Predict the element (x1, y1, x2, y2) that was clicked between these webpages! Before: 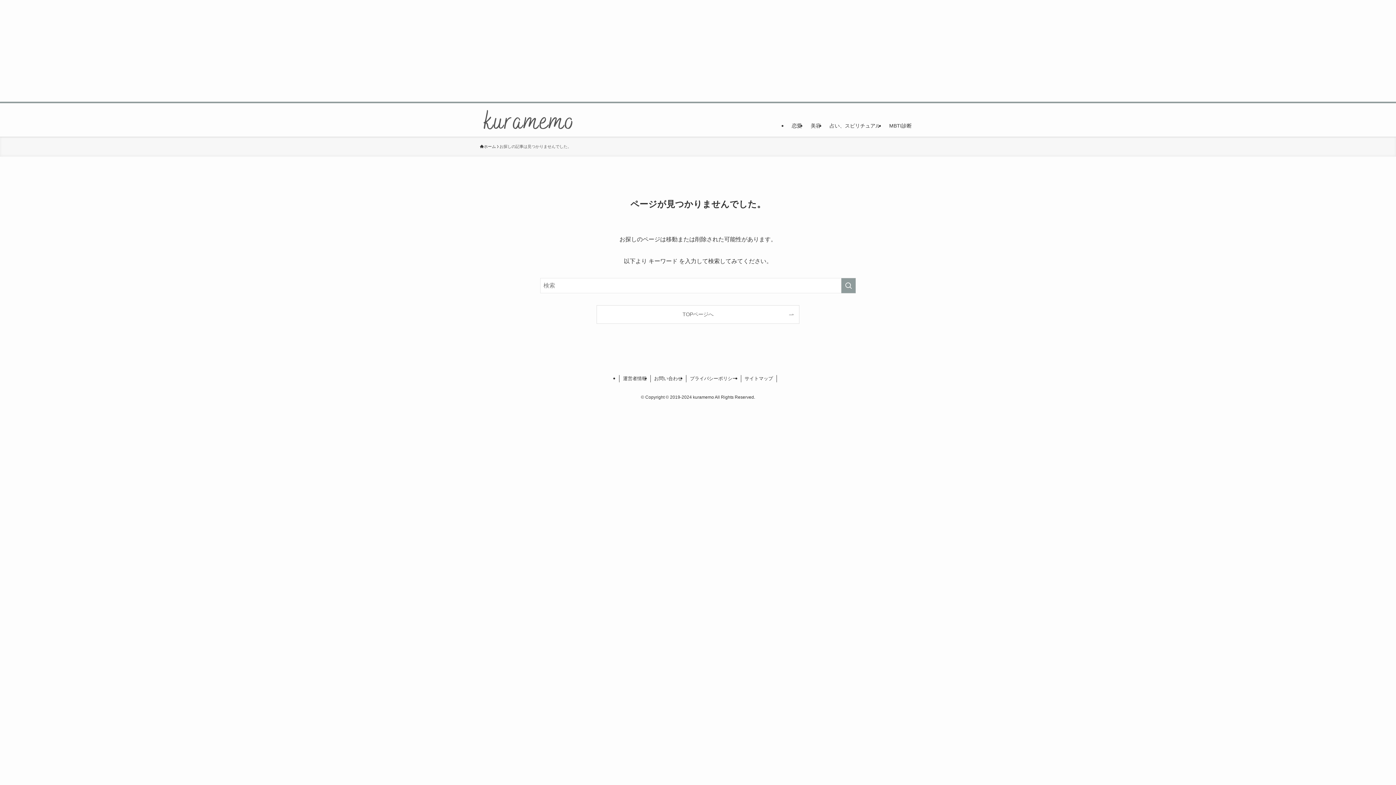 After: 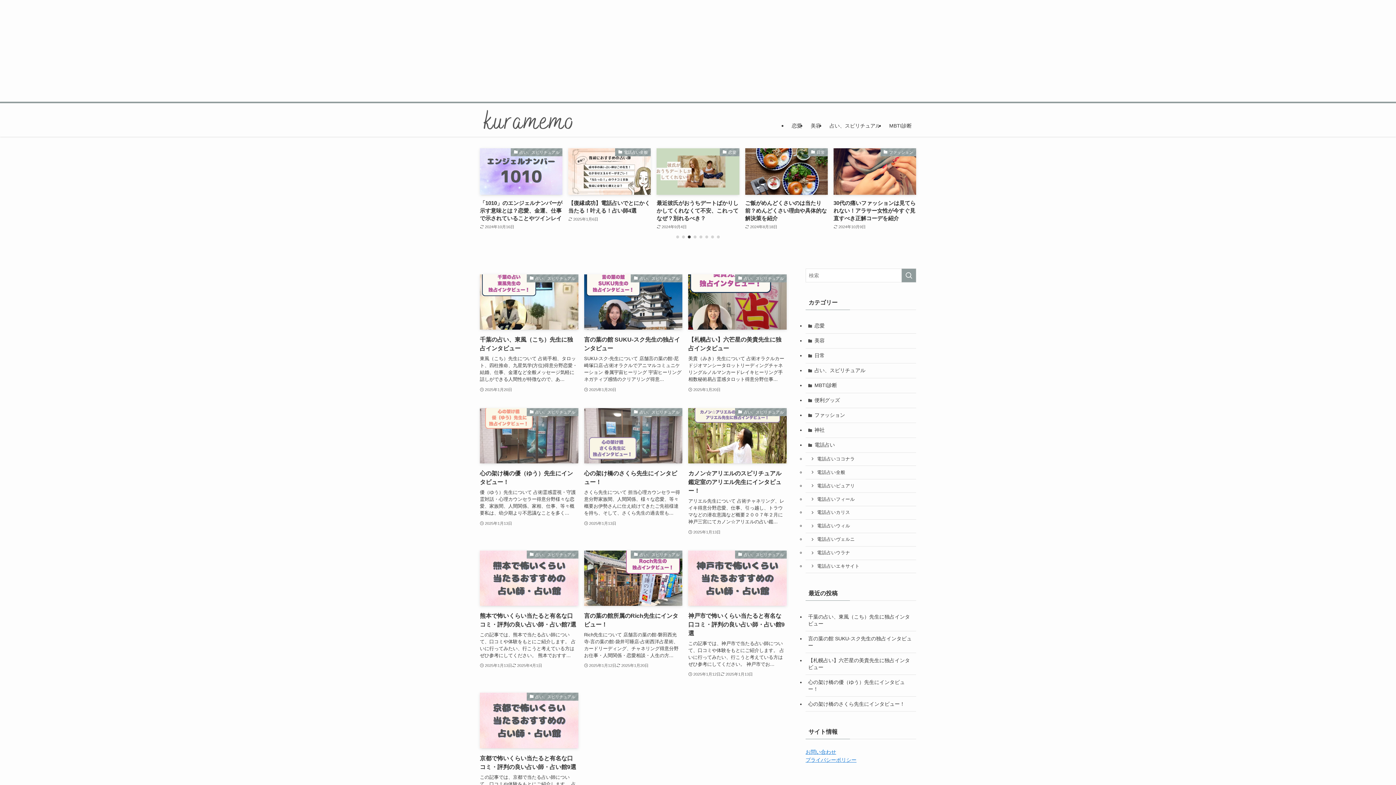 Action: bbox: (480, 143, 496, 149) label: ホーム